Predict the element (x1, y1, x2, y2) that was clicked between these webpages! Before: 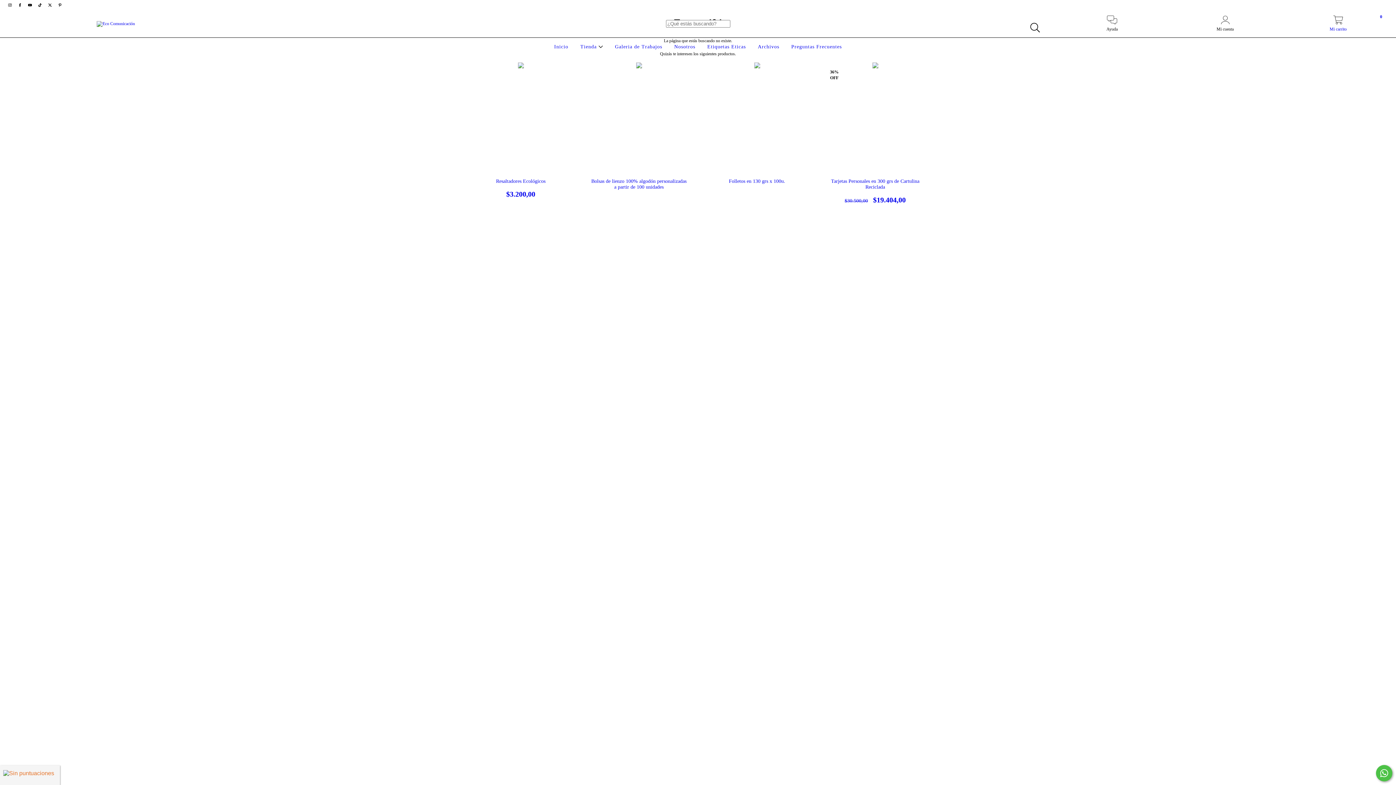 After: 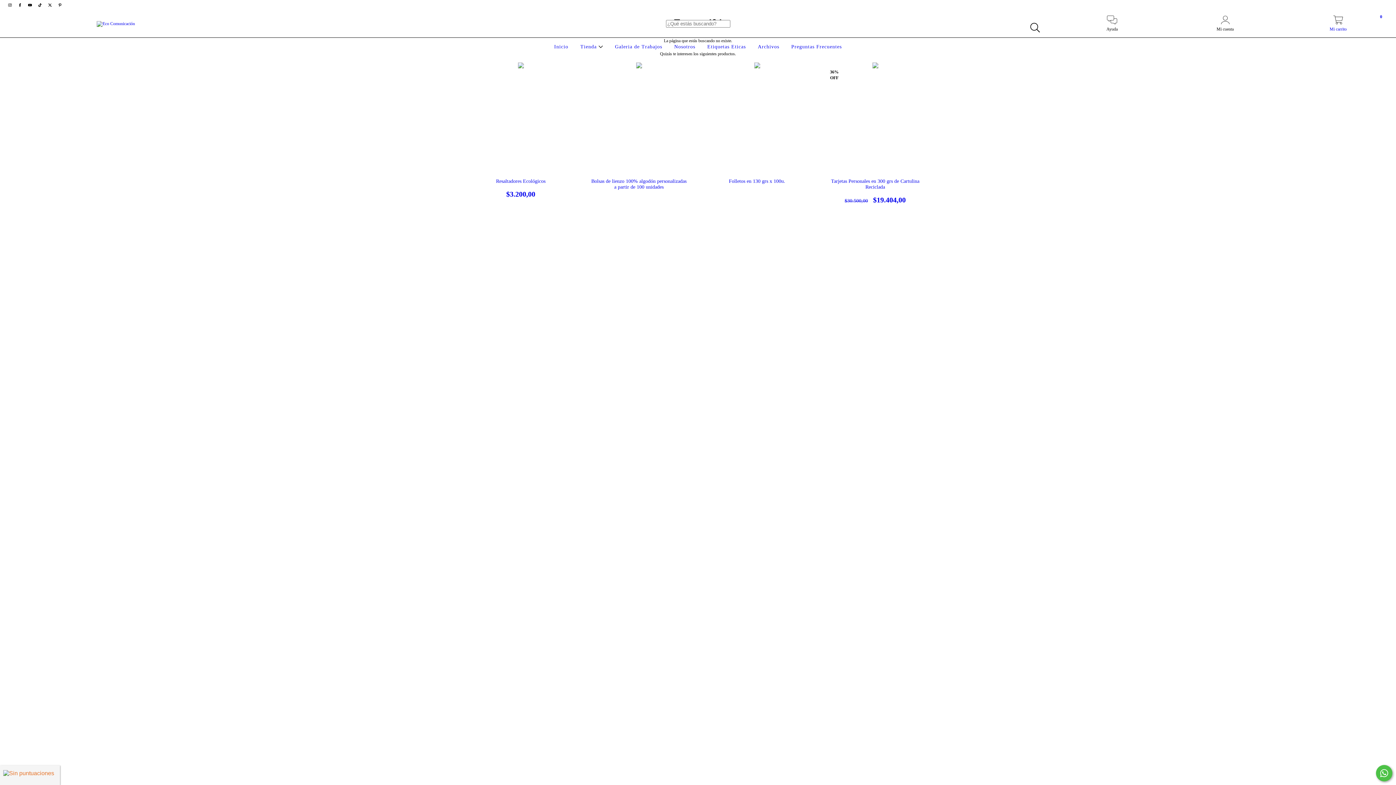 Action: label: pinterest Eco Comunicación  bbox: (55, 2, 64, 7)